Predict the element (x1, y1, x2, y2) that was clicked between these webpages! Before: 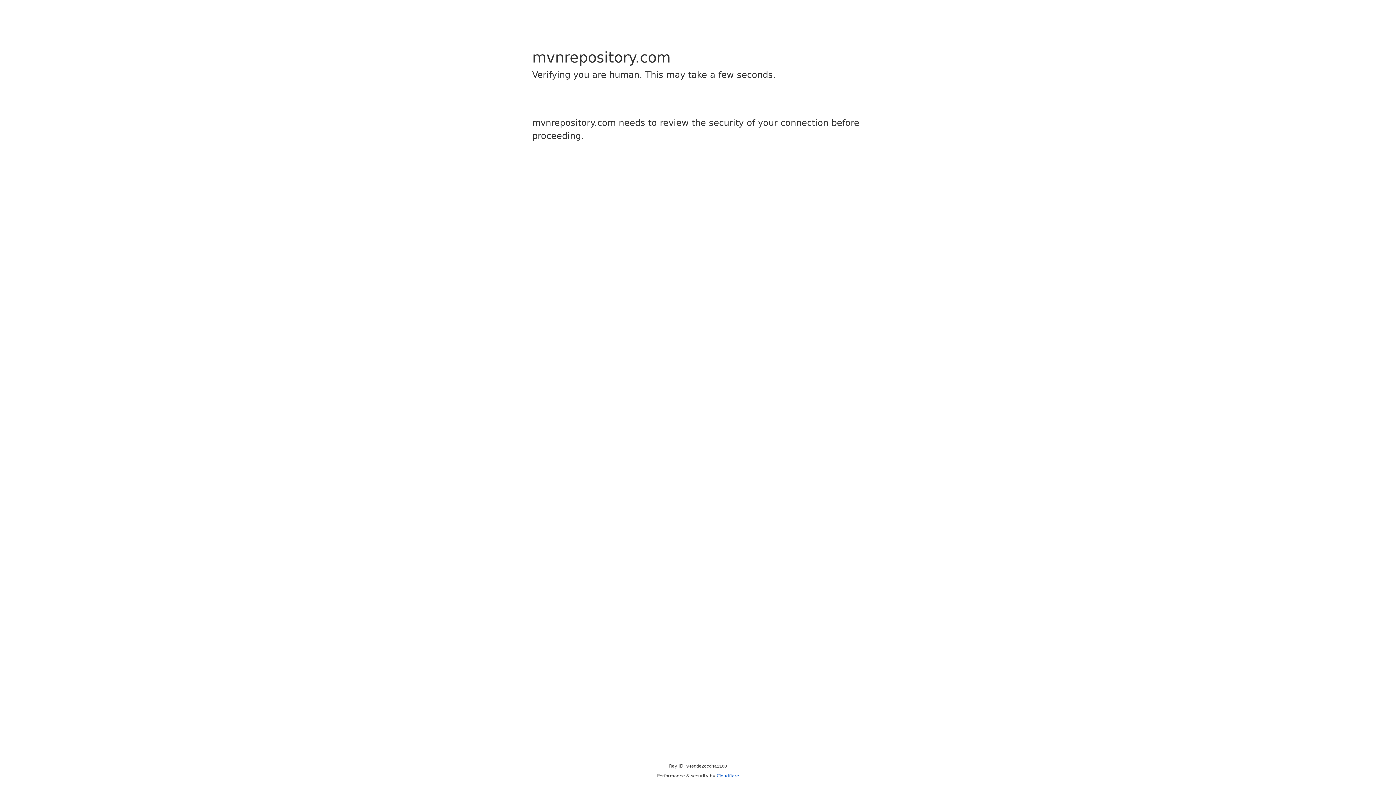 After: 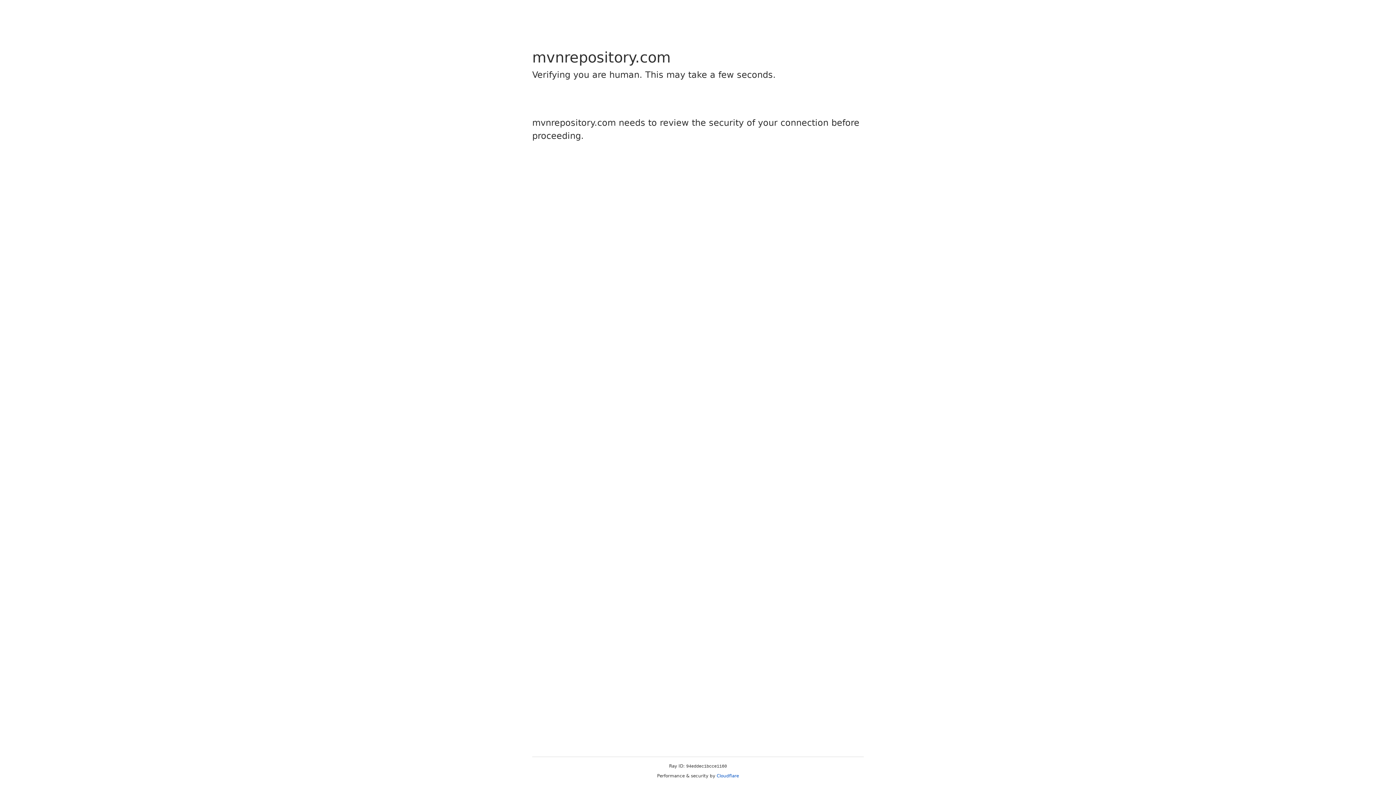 Action: label: Cloudflare bbox: (716, 773, 739, 778)